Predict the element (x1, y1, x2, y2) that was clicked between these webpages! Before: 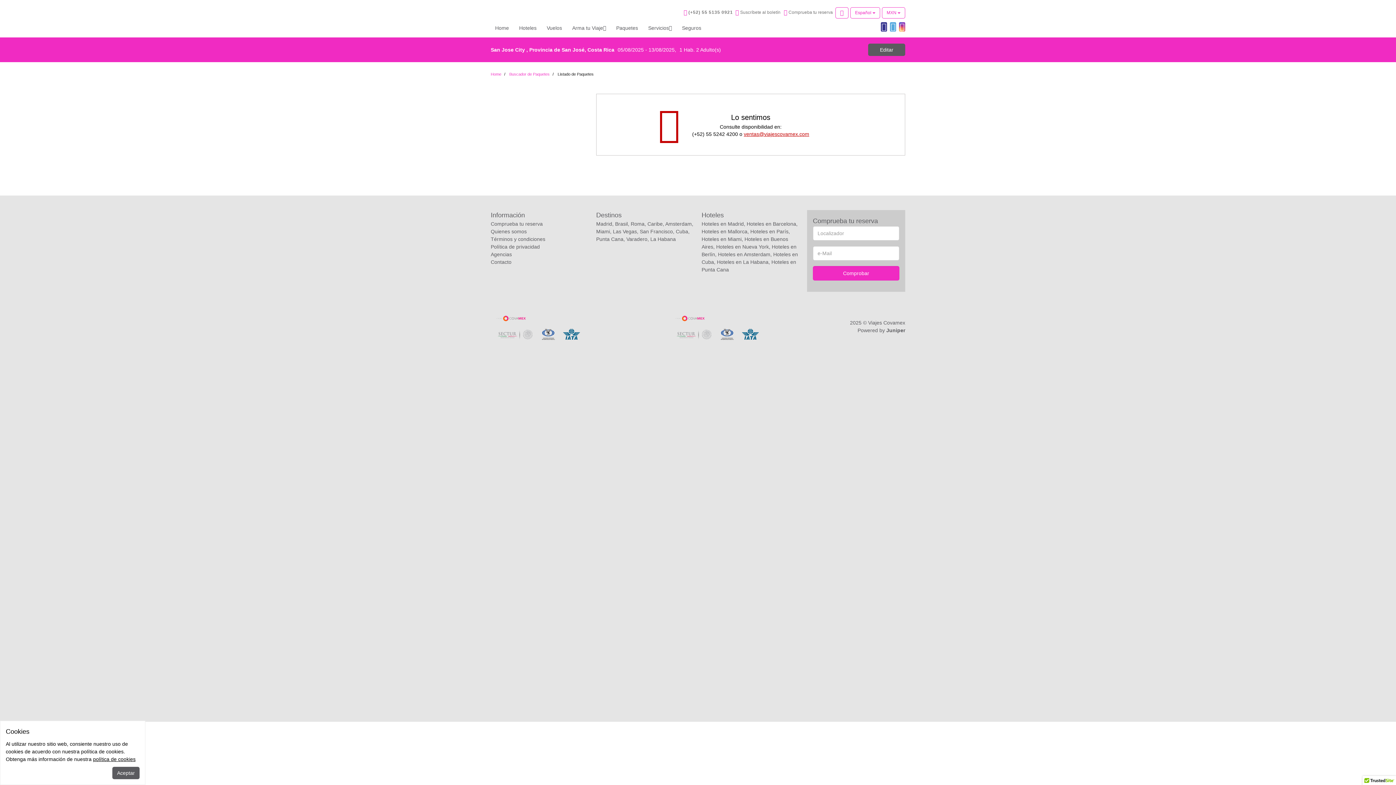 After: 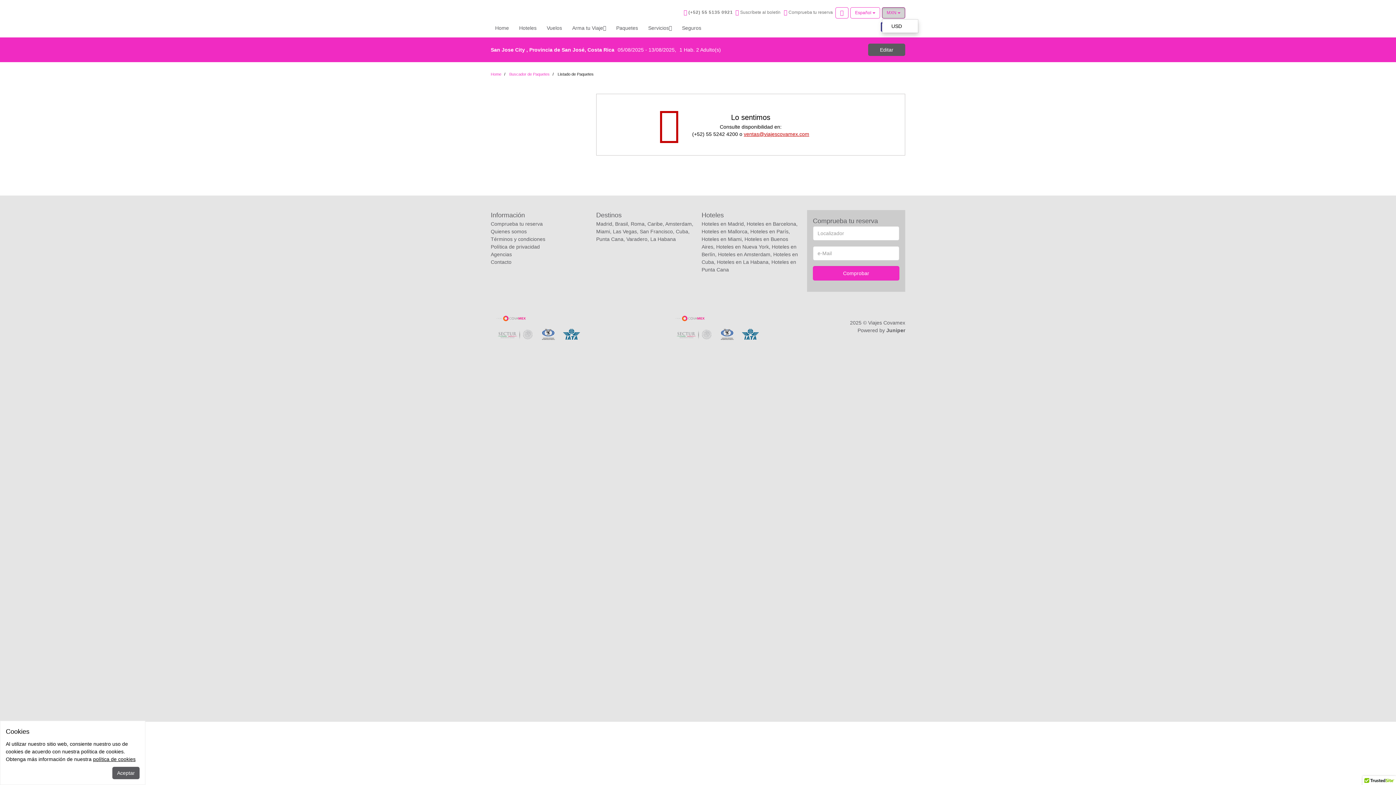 Action: bbox: (882, 7, 905, 18) label: MXN 